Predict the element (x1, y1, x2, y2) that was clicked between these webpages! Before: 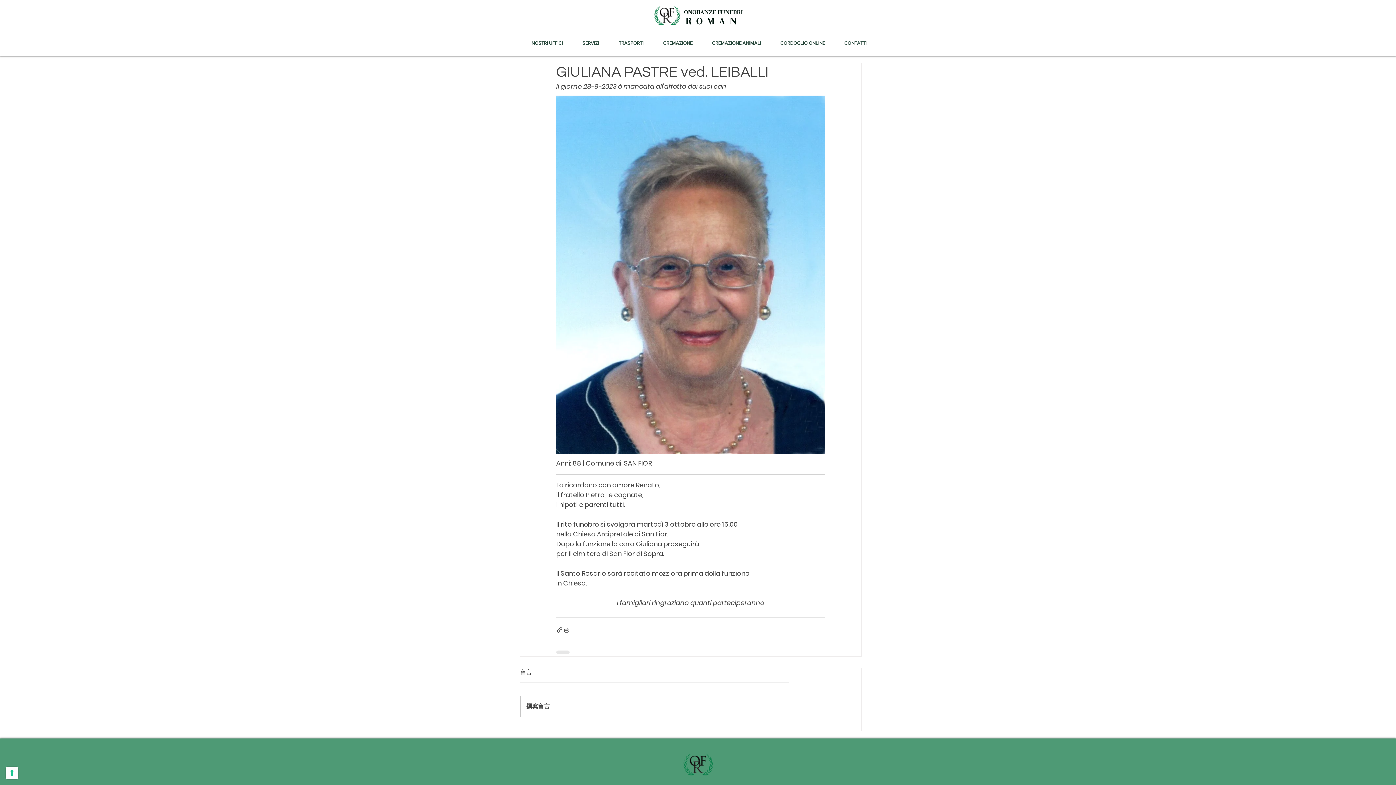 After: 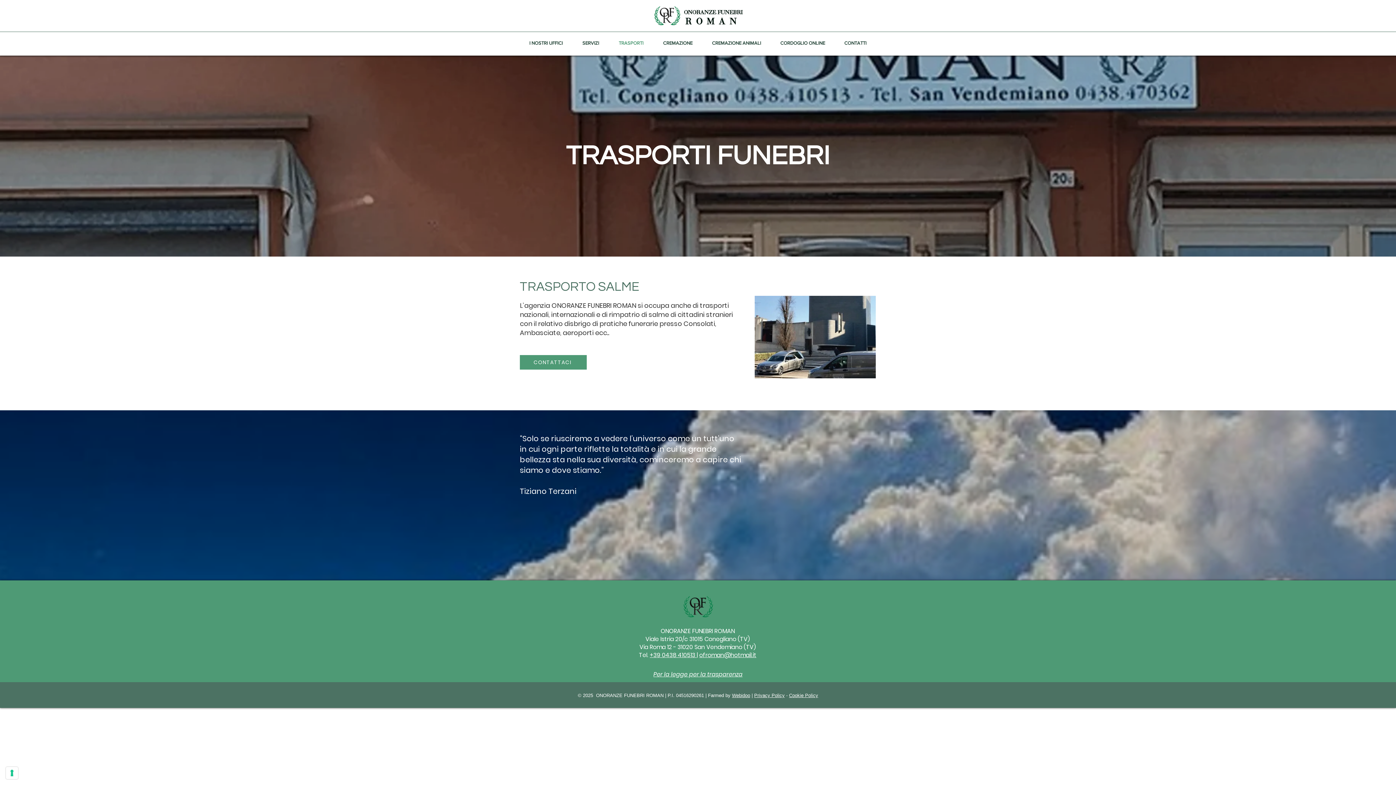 Action: bbox: (609, 34, 653, 52) label: TRASPORTI